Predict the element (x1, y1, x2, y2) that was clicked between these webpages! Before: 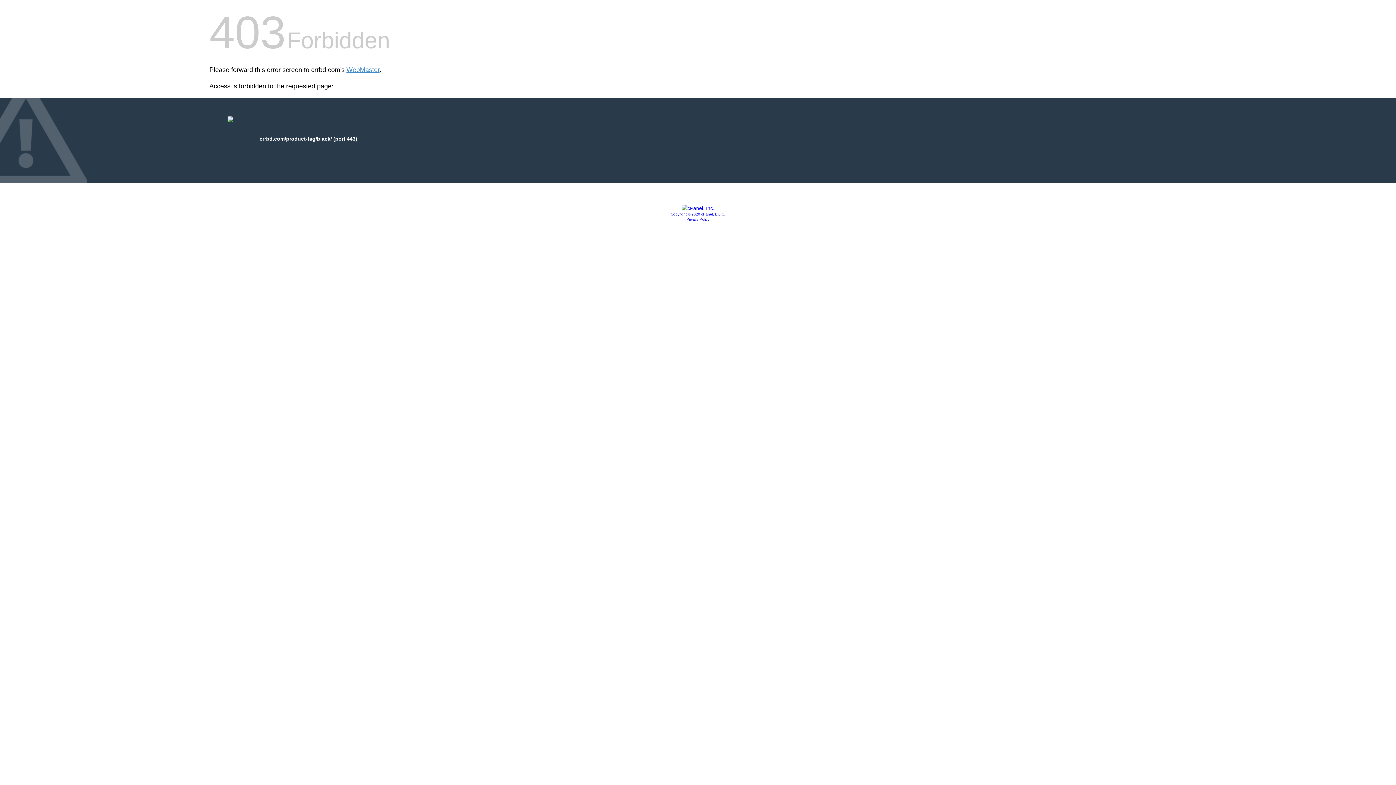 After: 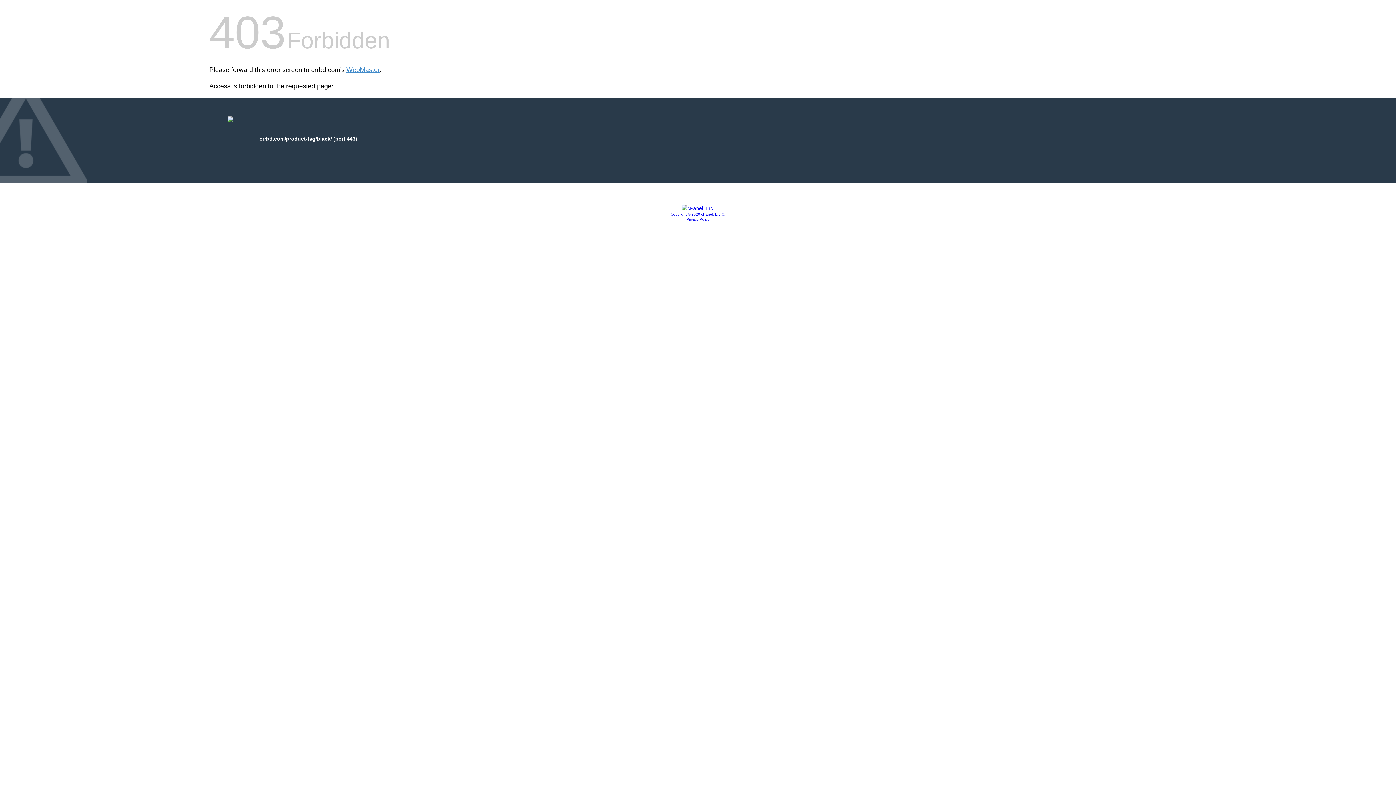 Action: bbox: (670, 212, 725, 216) label: Copyright © 2020 cPanel, L.L.C.